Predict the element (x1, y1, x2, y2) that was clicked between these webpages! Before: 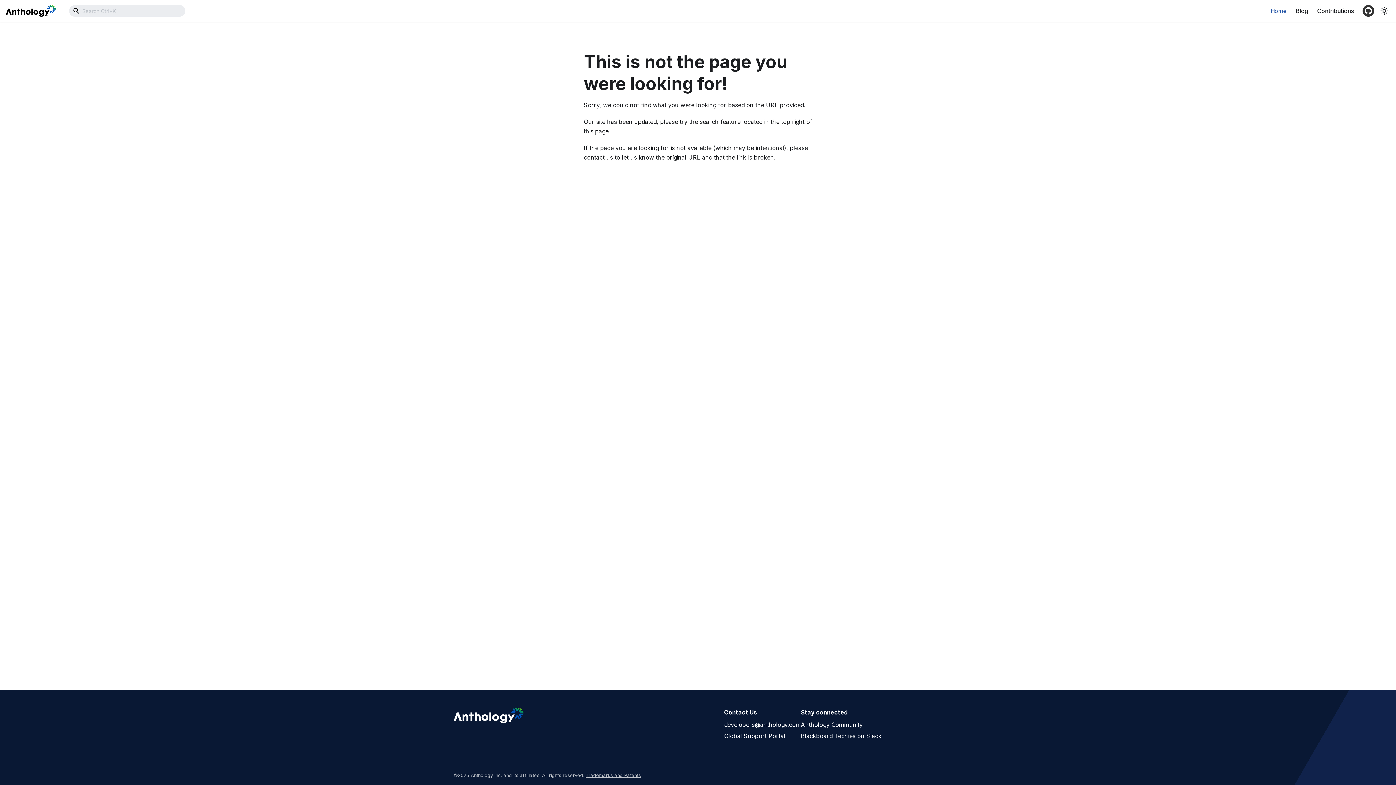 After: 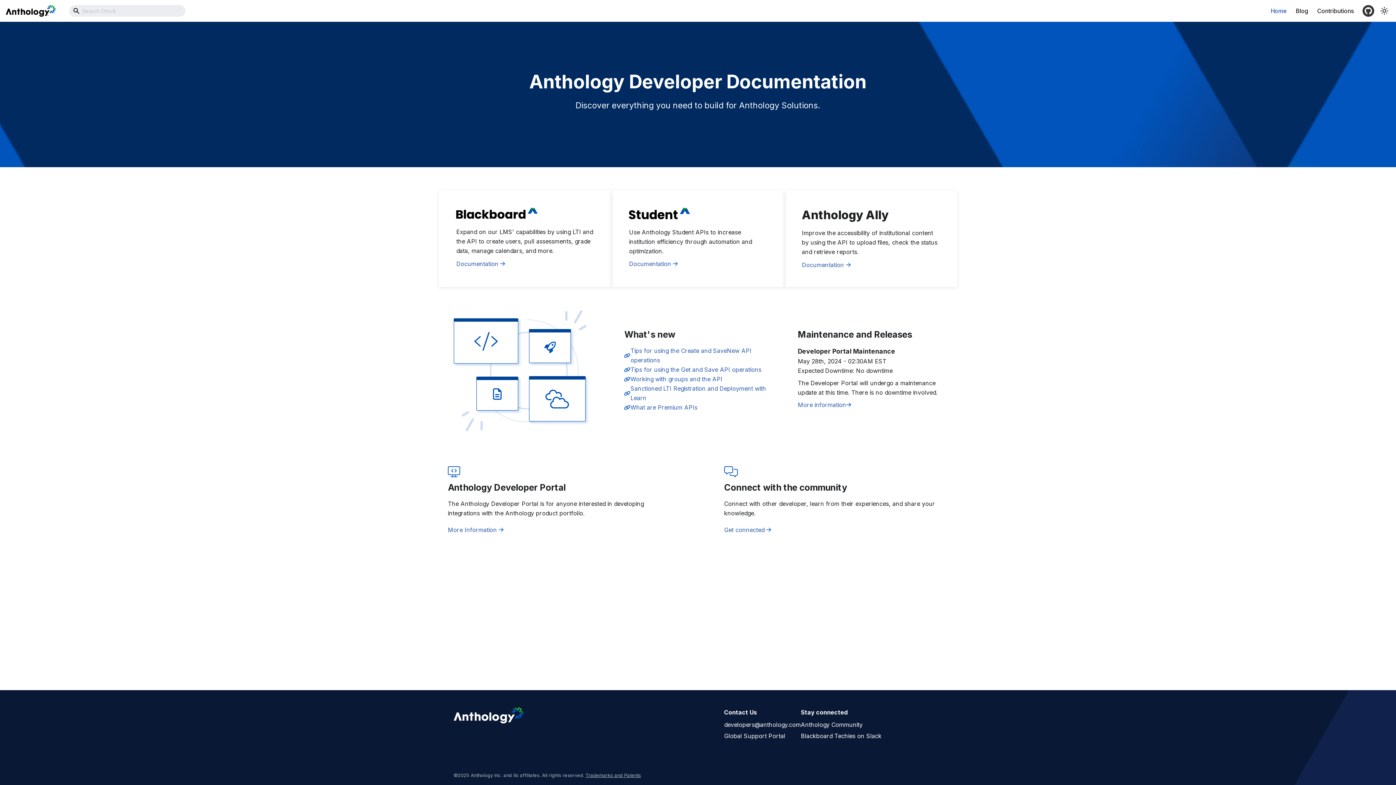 Action: bbox: (5, 5, 59, 16)